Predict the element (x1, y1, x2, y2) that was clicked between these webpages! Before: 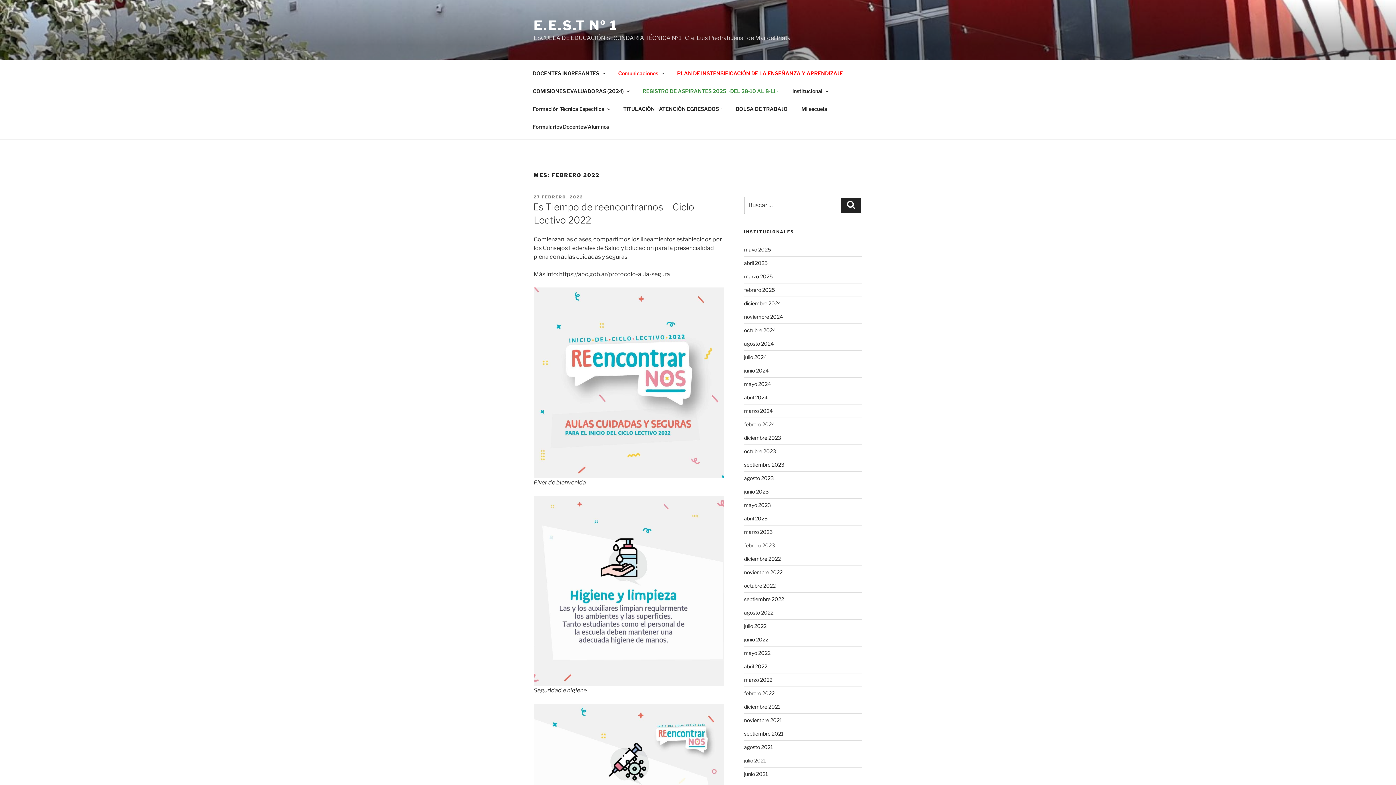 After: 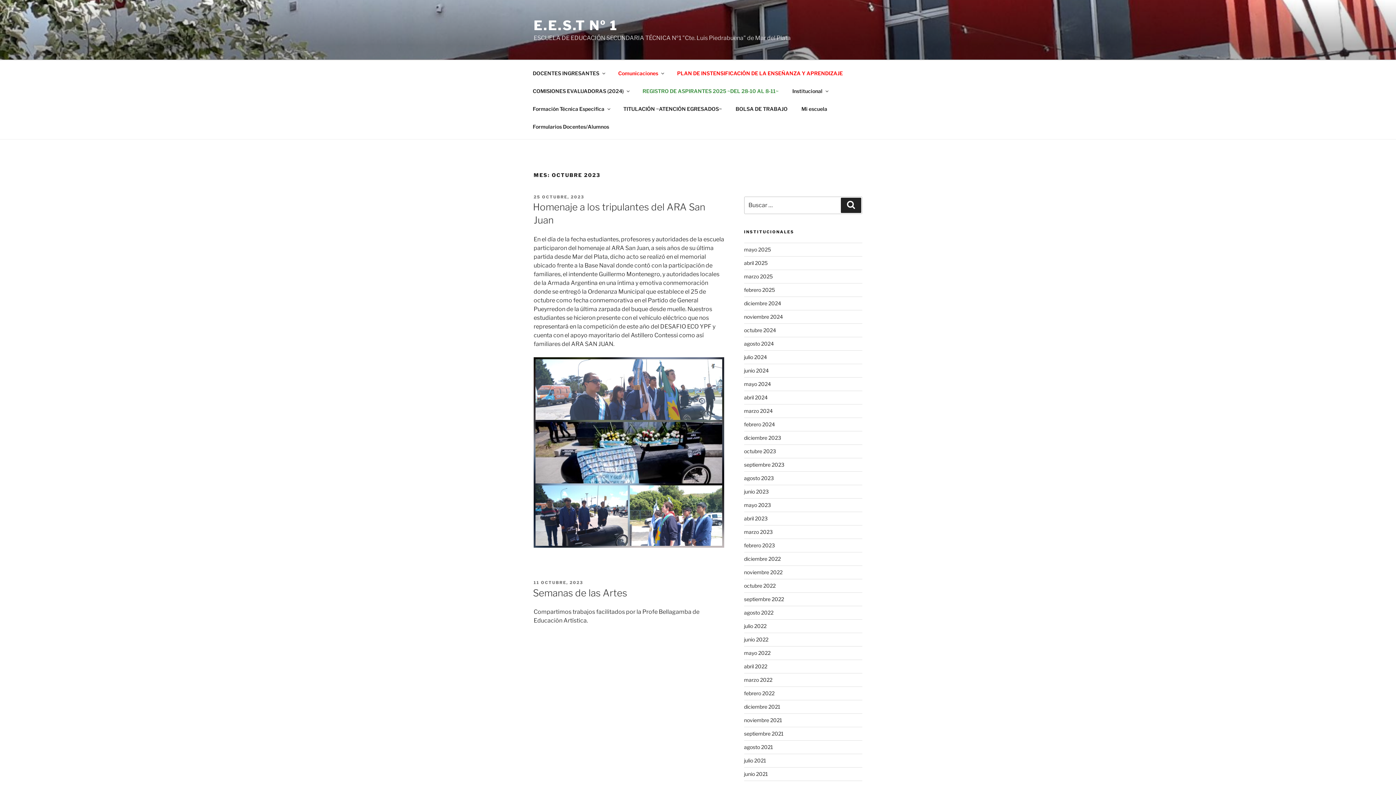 Action: label: octubre 2023 bbox: (744, 448, 776, 454)